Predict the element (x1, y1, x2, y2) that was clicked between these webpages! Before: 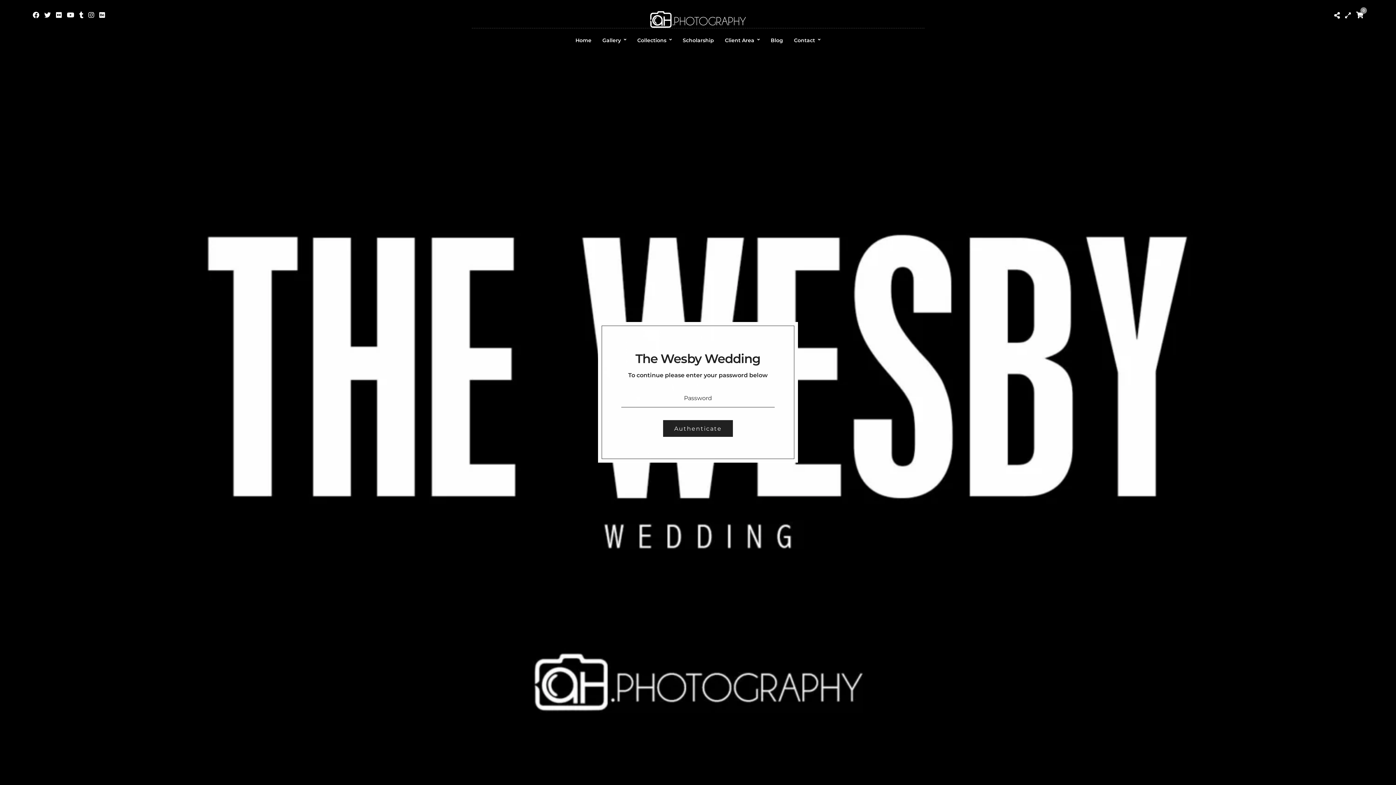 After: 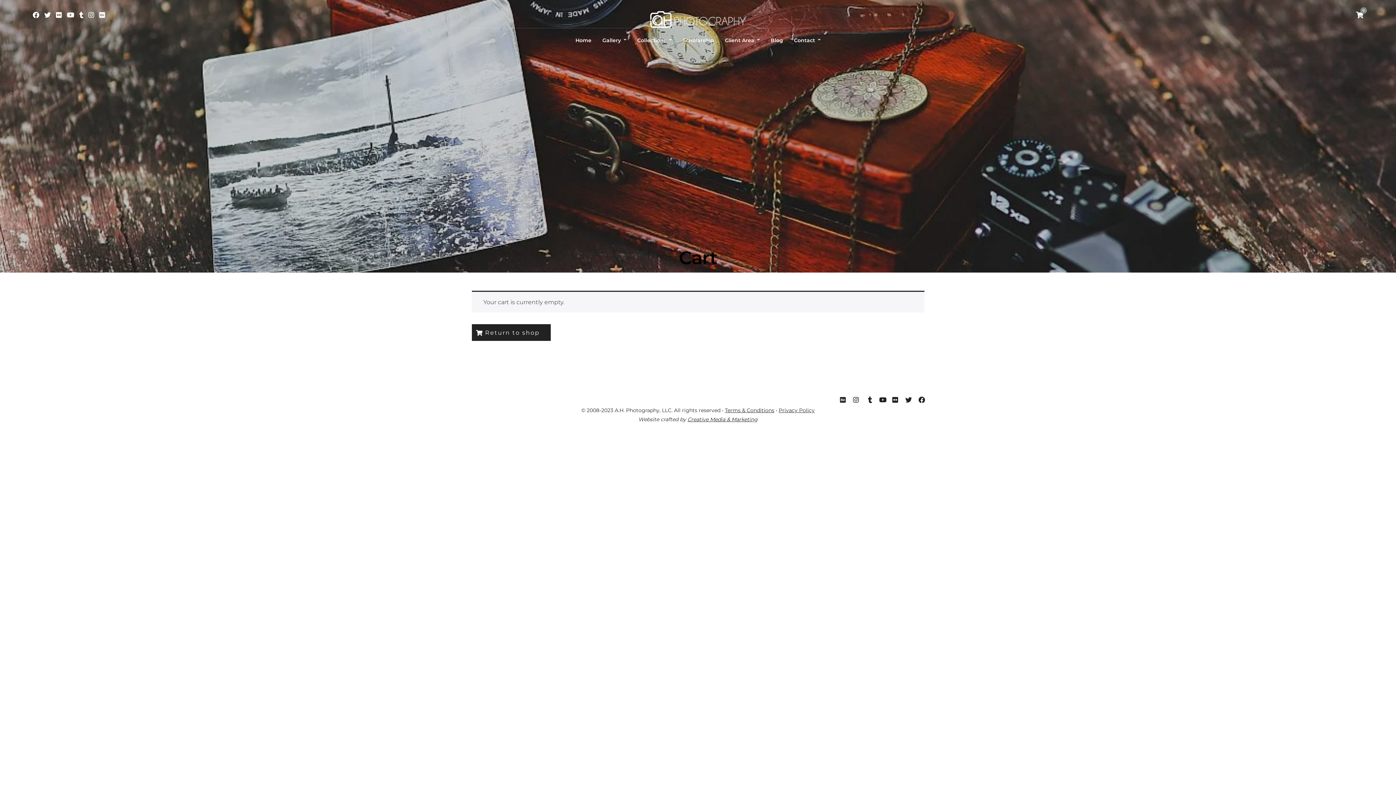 Action: bbox: (1356, 12, 1363, 18)